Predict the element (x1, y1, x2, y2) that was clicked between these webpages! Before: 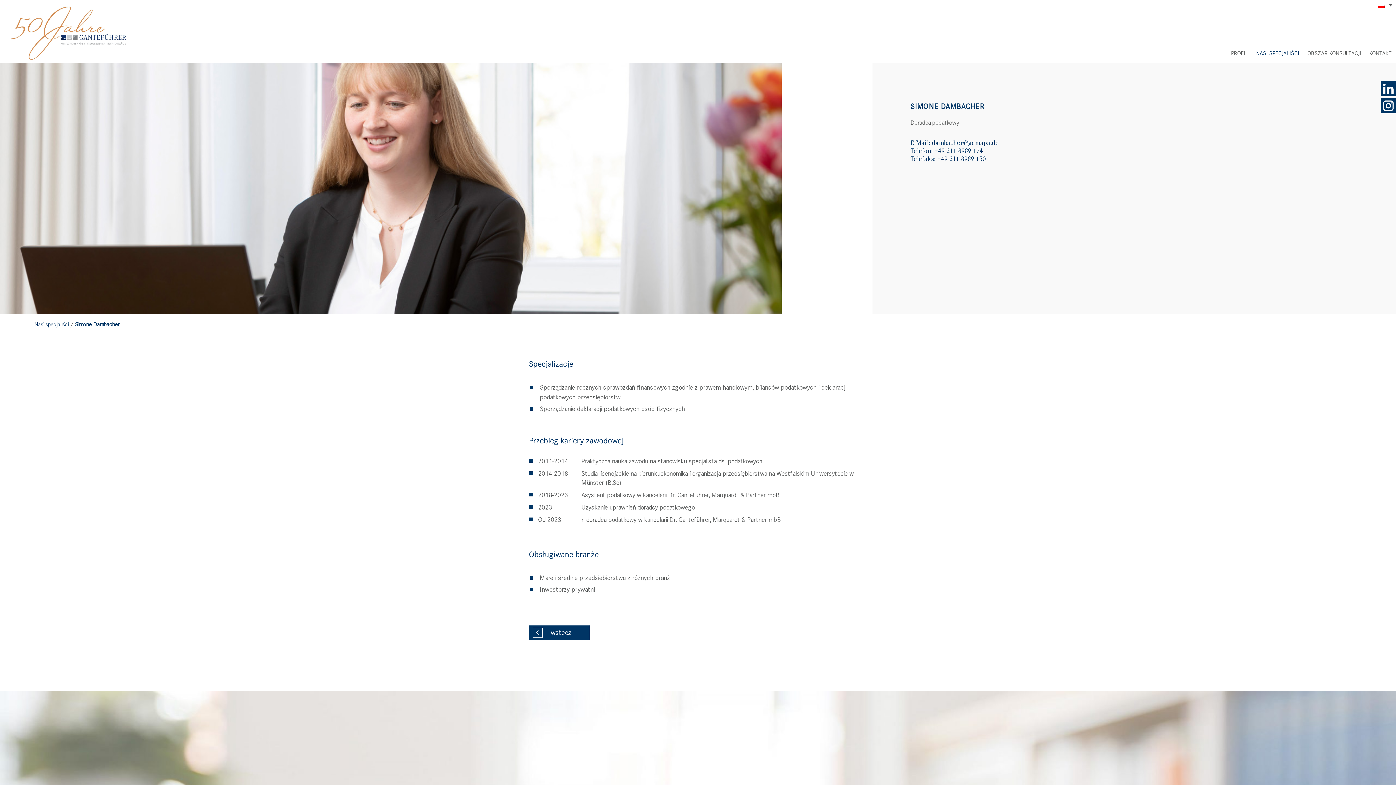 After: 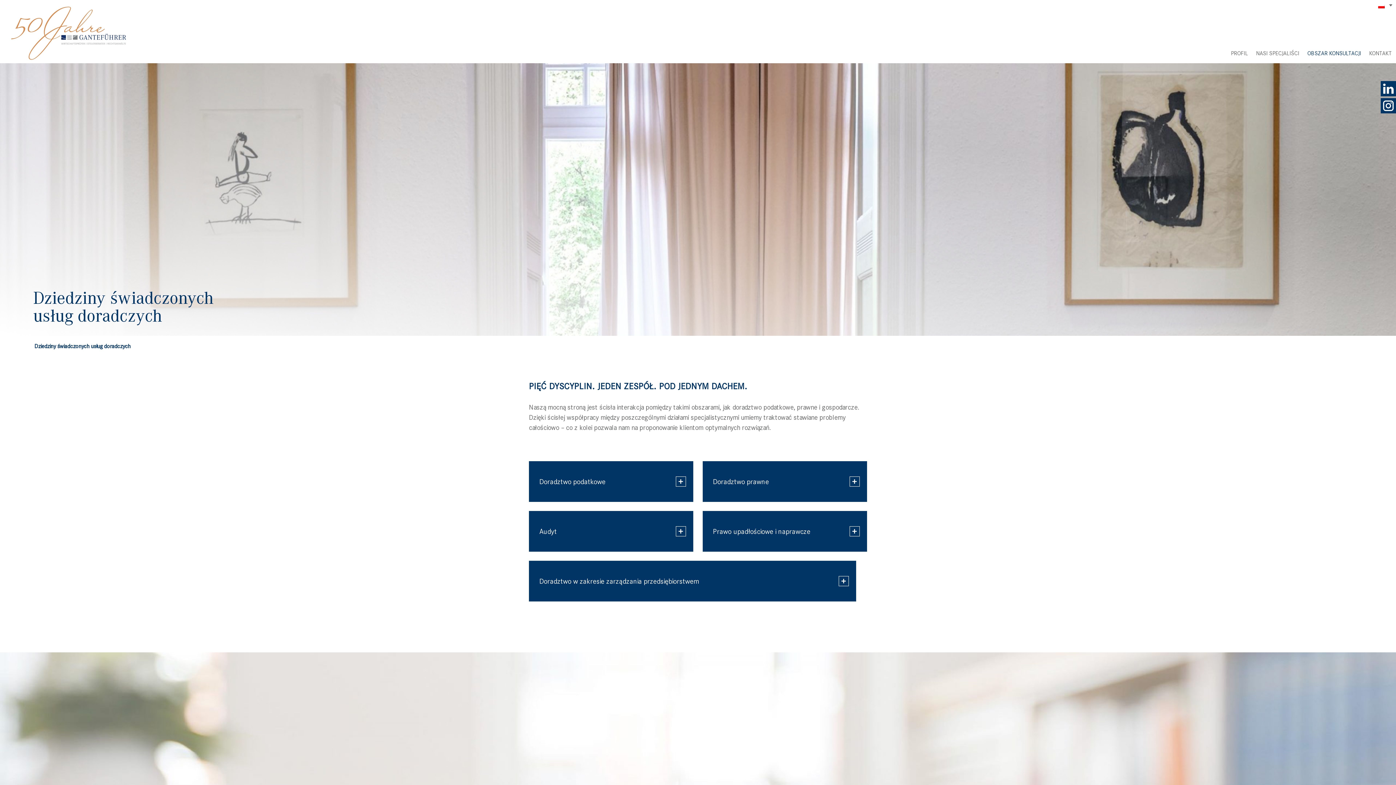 Action: label: OBSZAR KONSULTACJI bbox: (1303, 42, 1365, 63)